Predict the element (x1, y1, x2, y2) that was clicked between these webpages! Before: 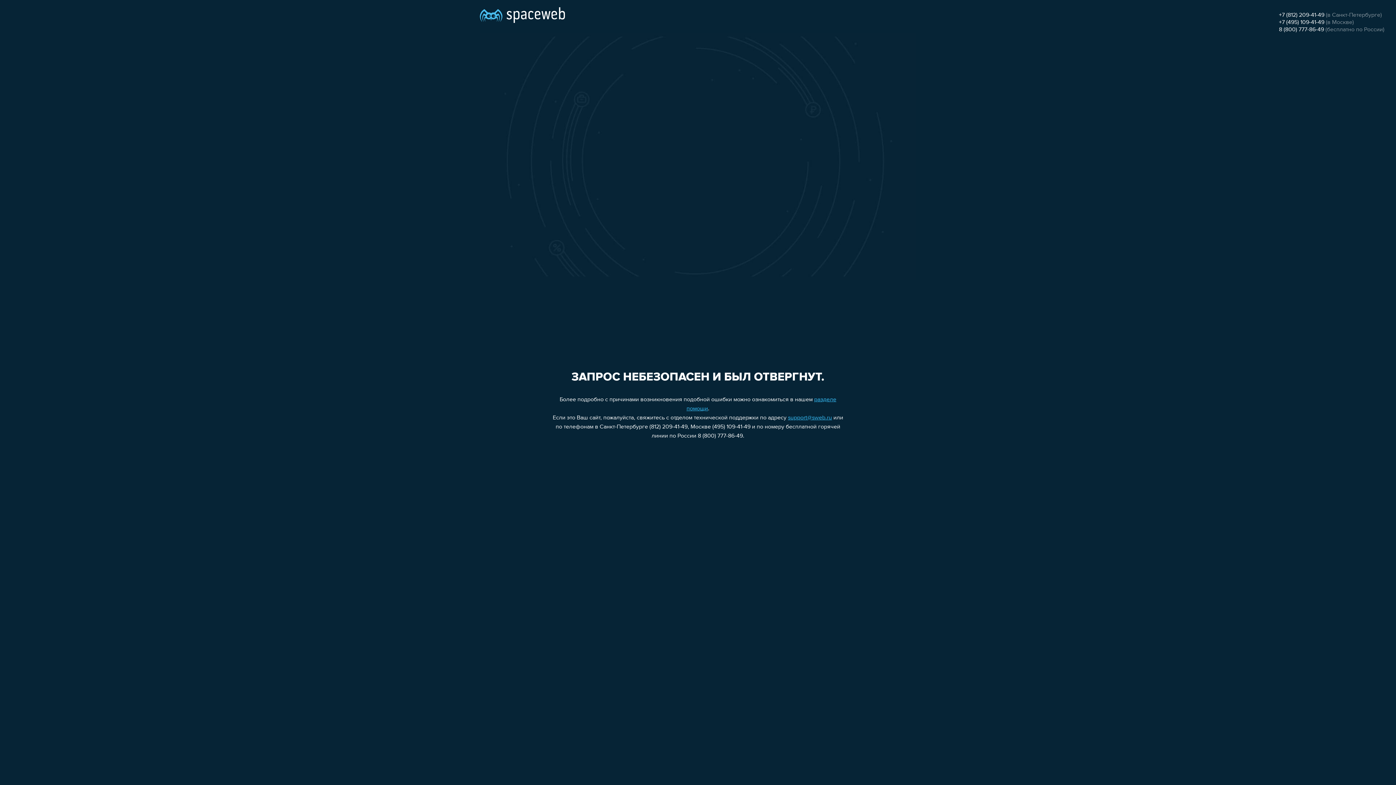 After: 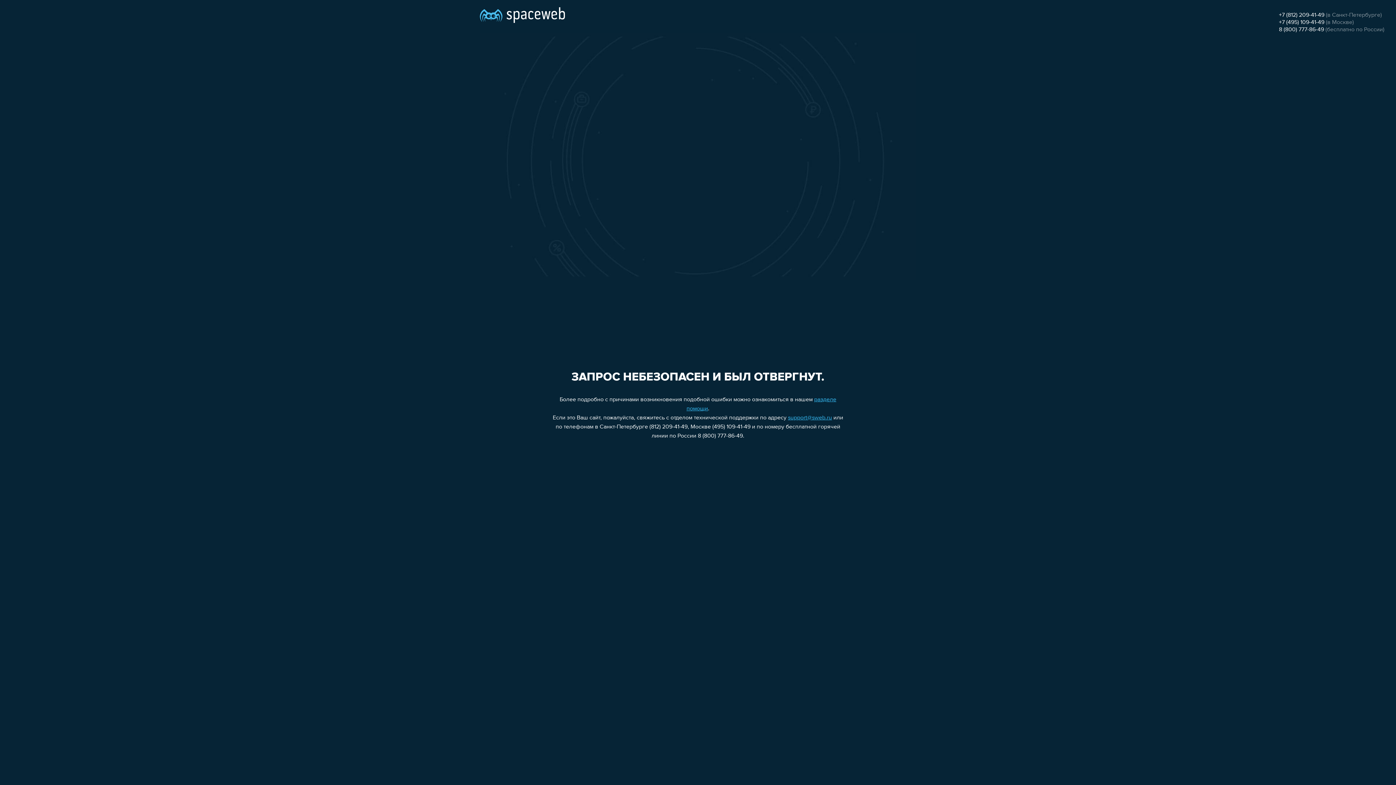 Action: label: support@sweb.ru bbox: (788, 415, 832, 421)